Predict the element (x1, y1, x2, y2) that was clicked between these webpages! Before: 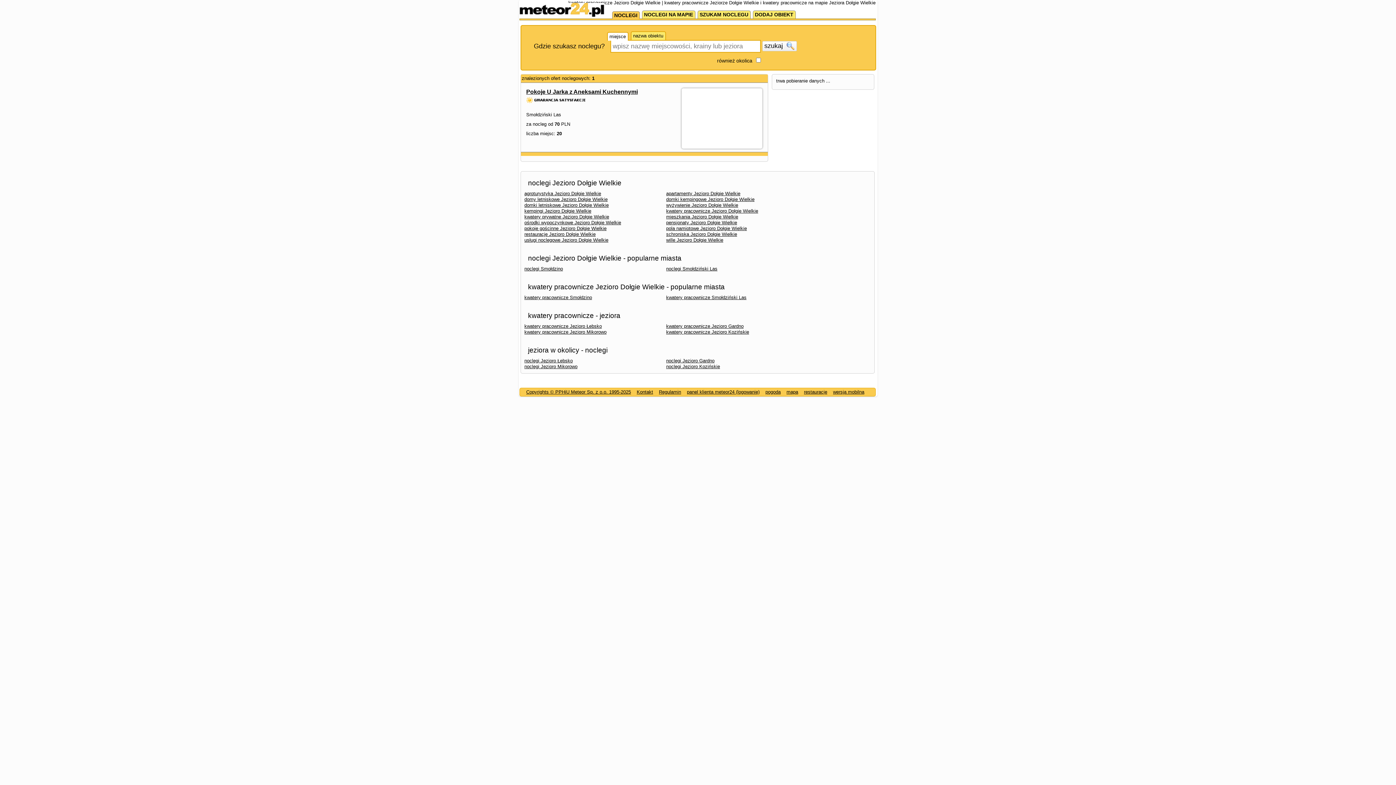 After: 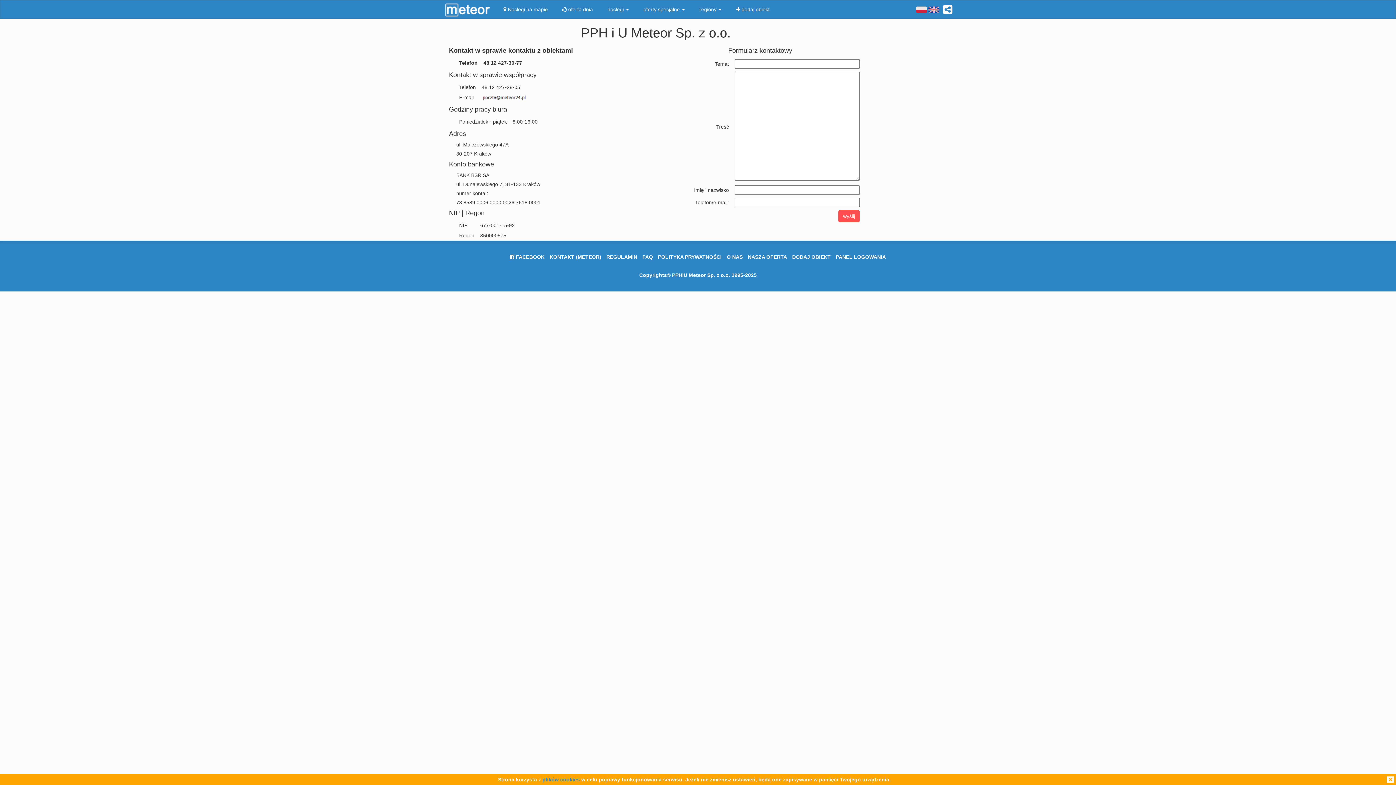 Action: bbox: (636, 389, 653, 394) label: Kontakt